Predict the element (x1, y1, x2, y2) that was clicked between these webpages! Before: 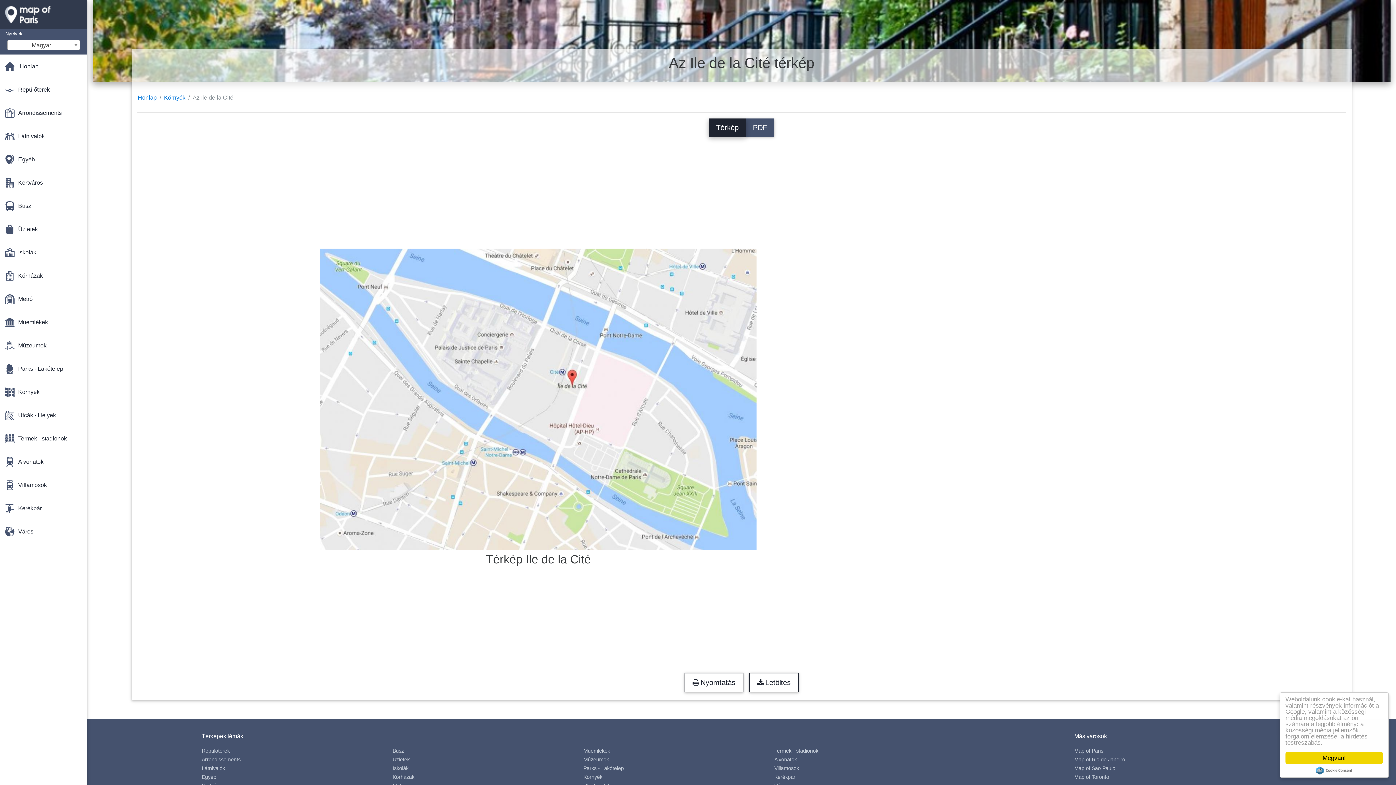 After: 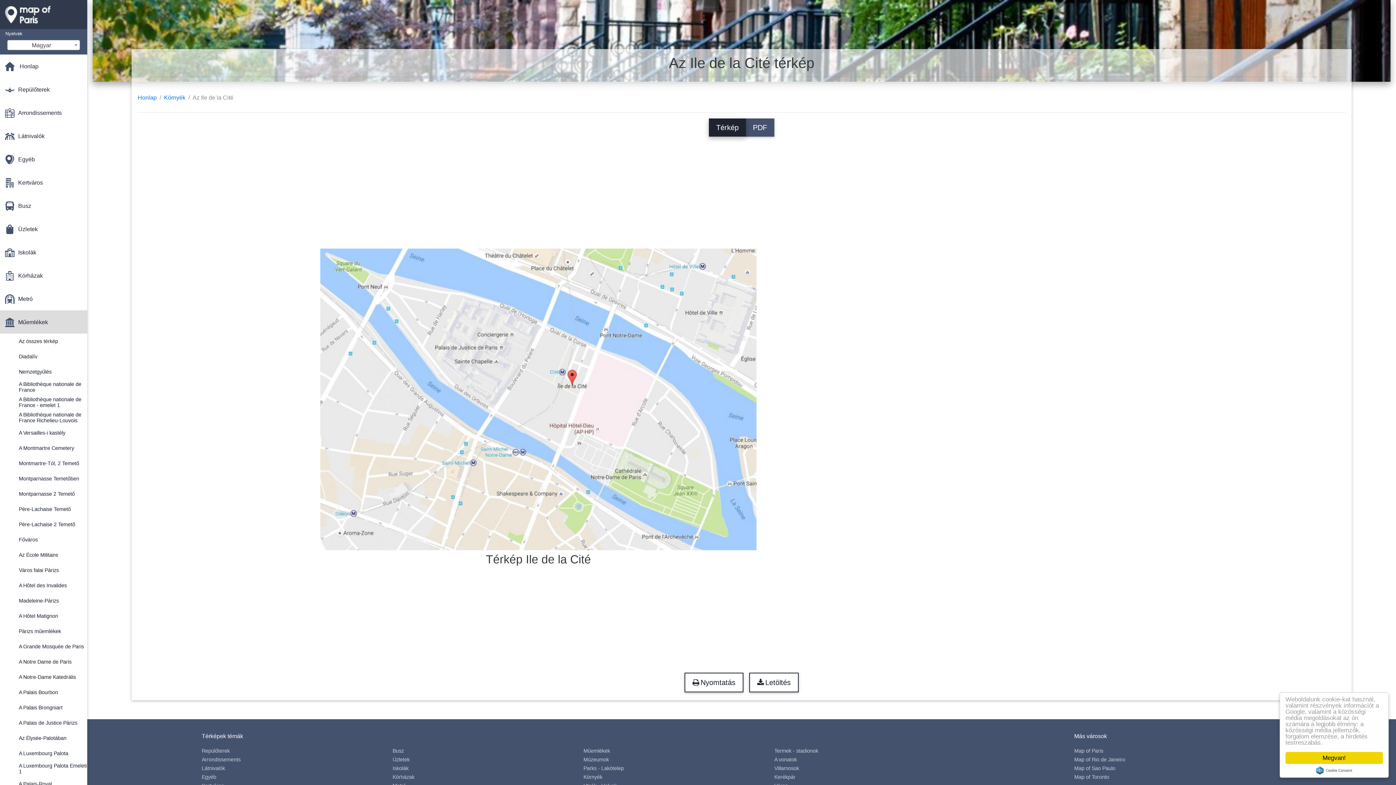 Action: bbox: (0, 310, 87, 333) label: Műemlékek